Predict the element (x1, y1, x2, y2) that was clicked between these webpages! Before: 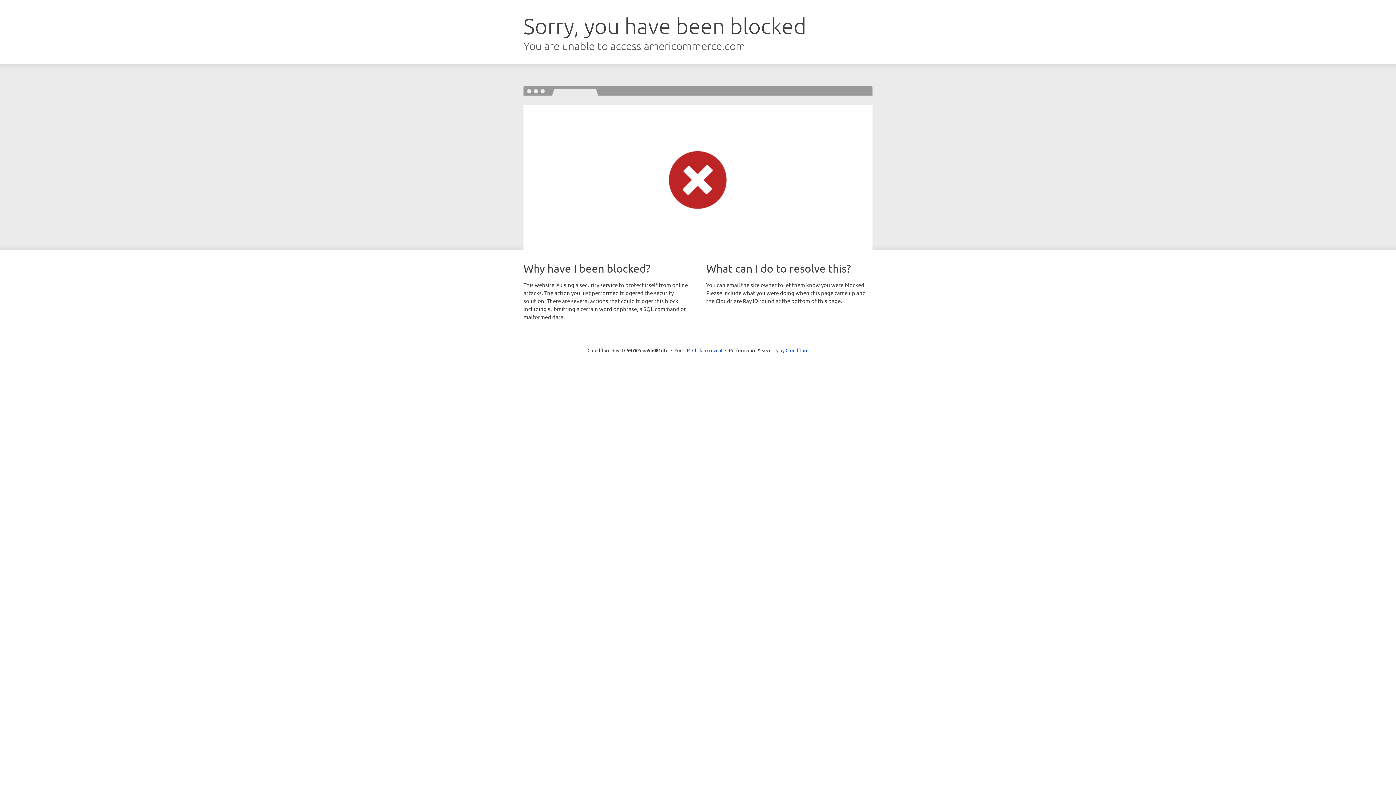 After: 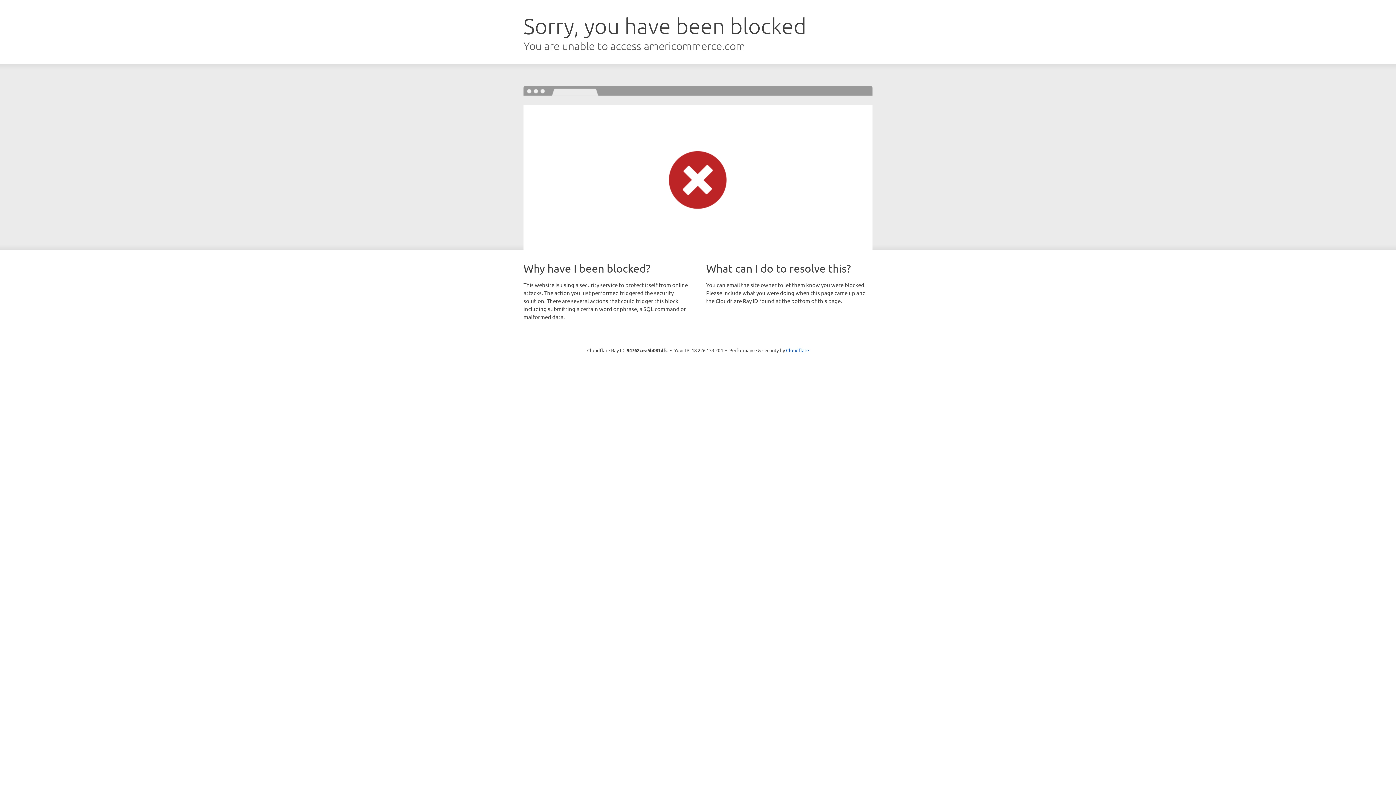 Action: bbox: (692, 346, 722, 353) label: Click to reveal